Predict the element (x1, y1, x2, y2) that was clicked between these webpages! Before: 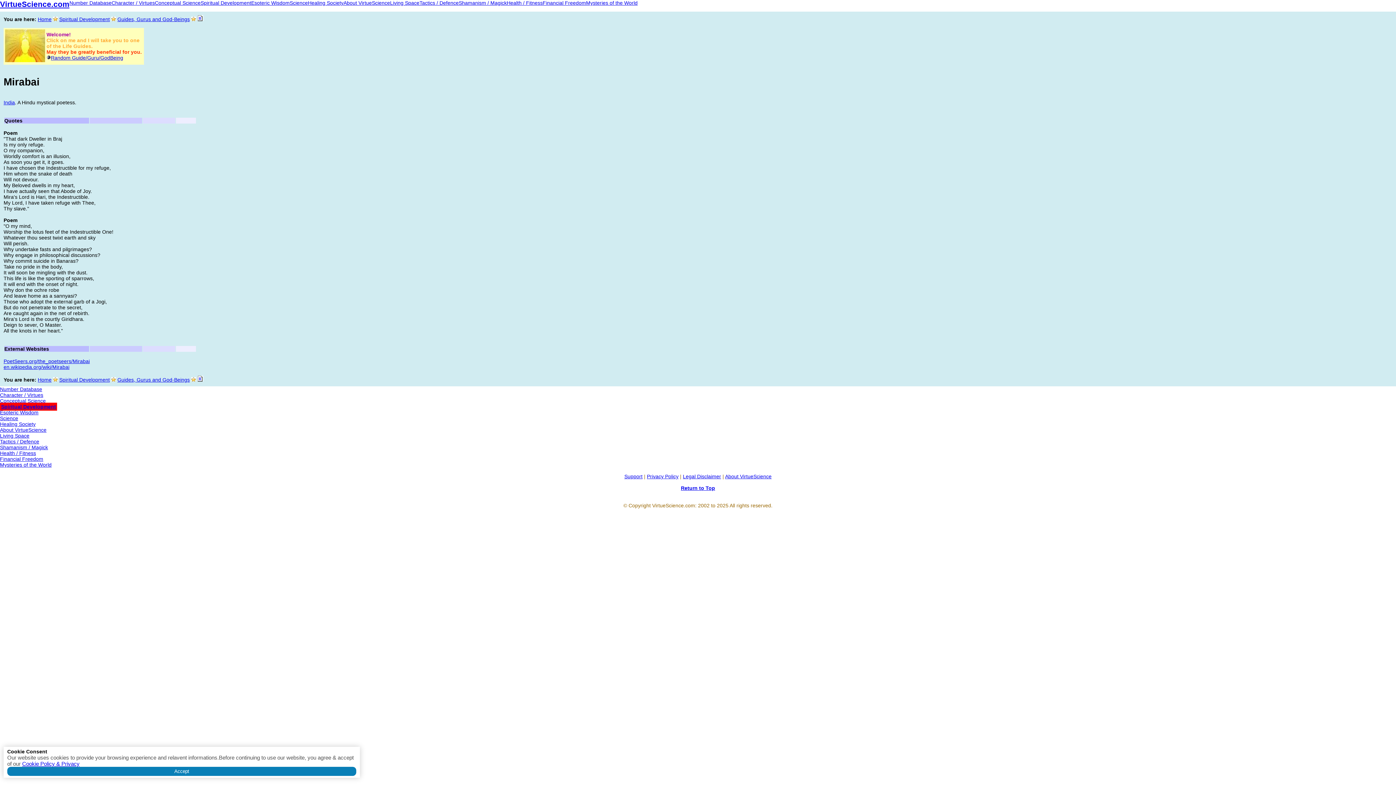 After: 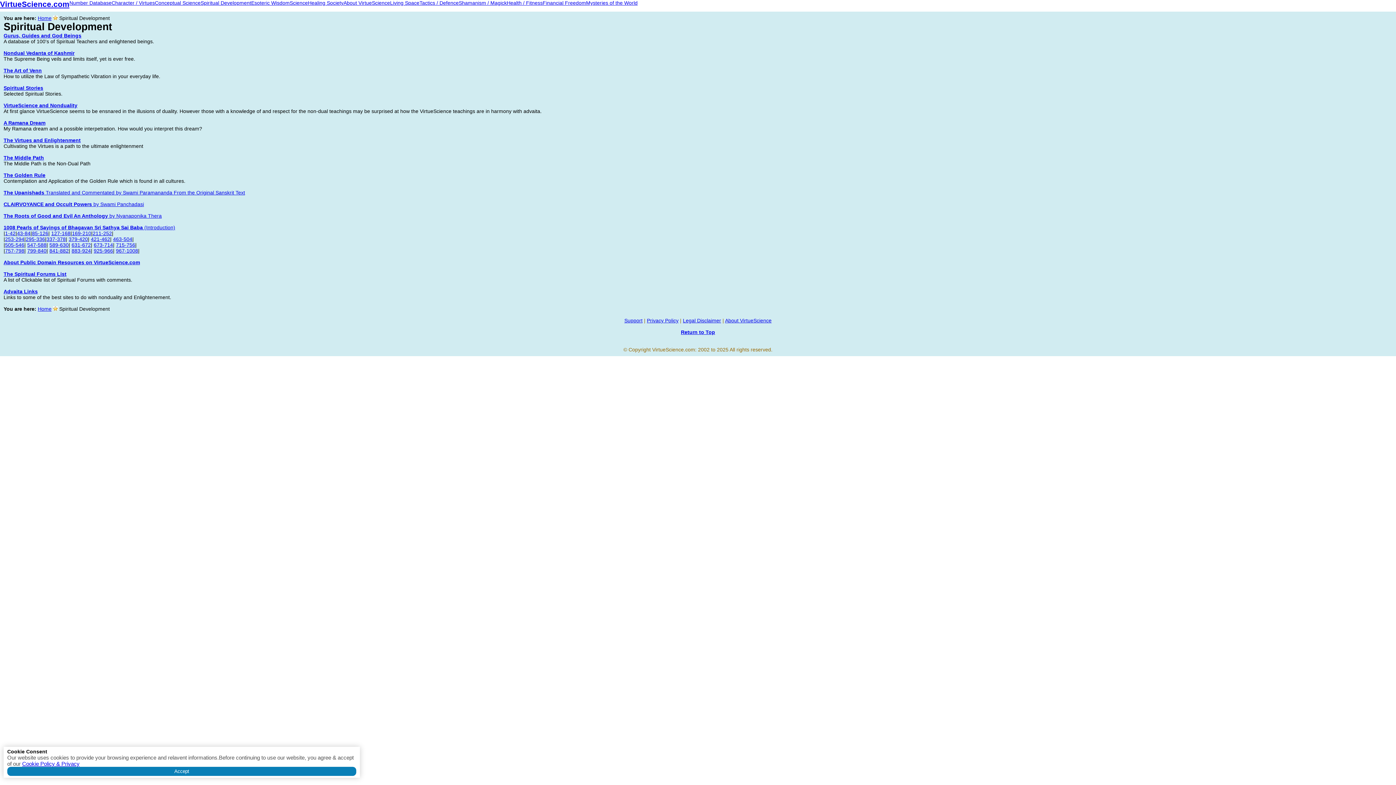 Action: bbox: (0, 402, 57, 410) label: Spiritual Development